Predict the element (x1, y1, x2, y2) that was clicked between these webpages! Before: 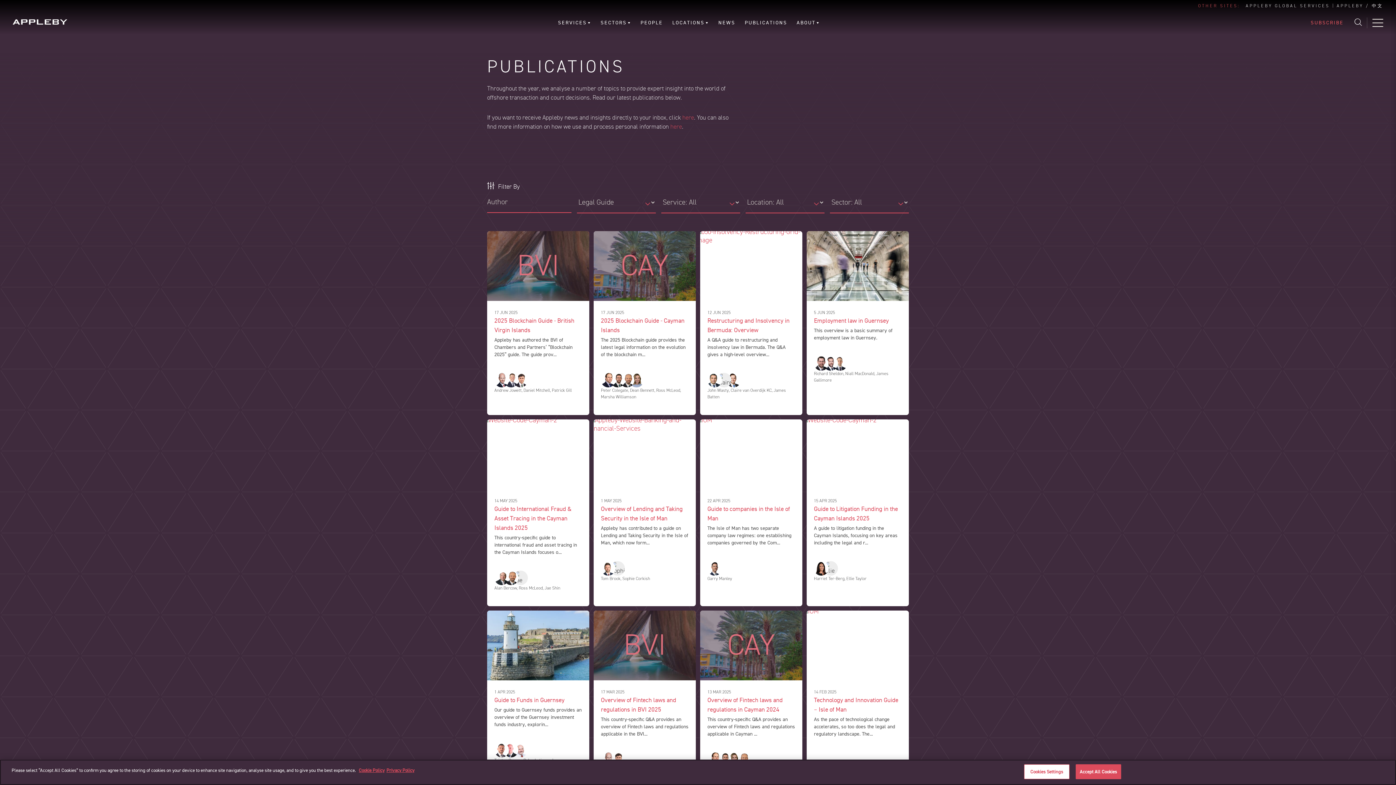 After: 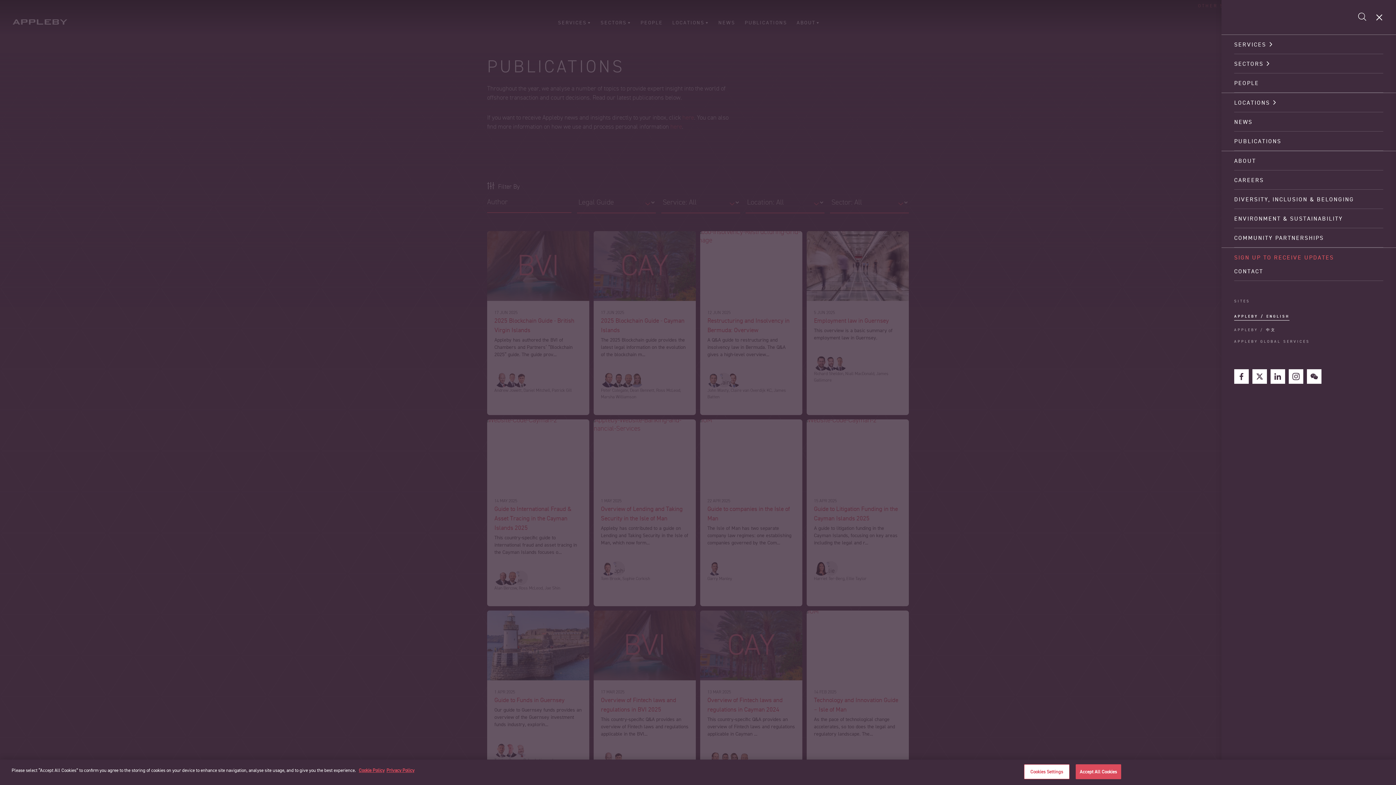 Action: label: Mobile Menu Toggle bbox: (1372, 18, 1383, 26)